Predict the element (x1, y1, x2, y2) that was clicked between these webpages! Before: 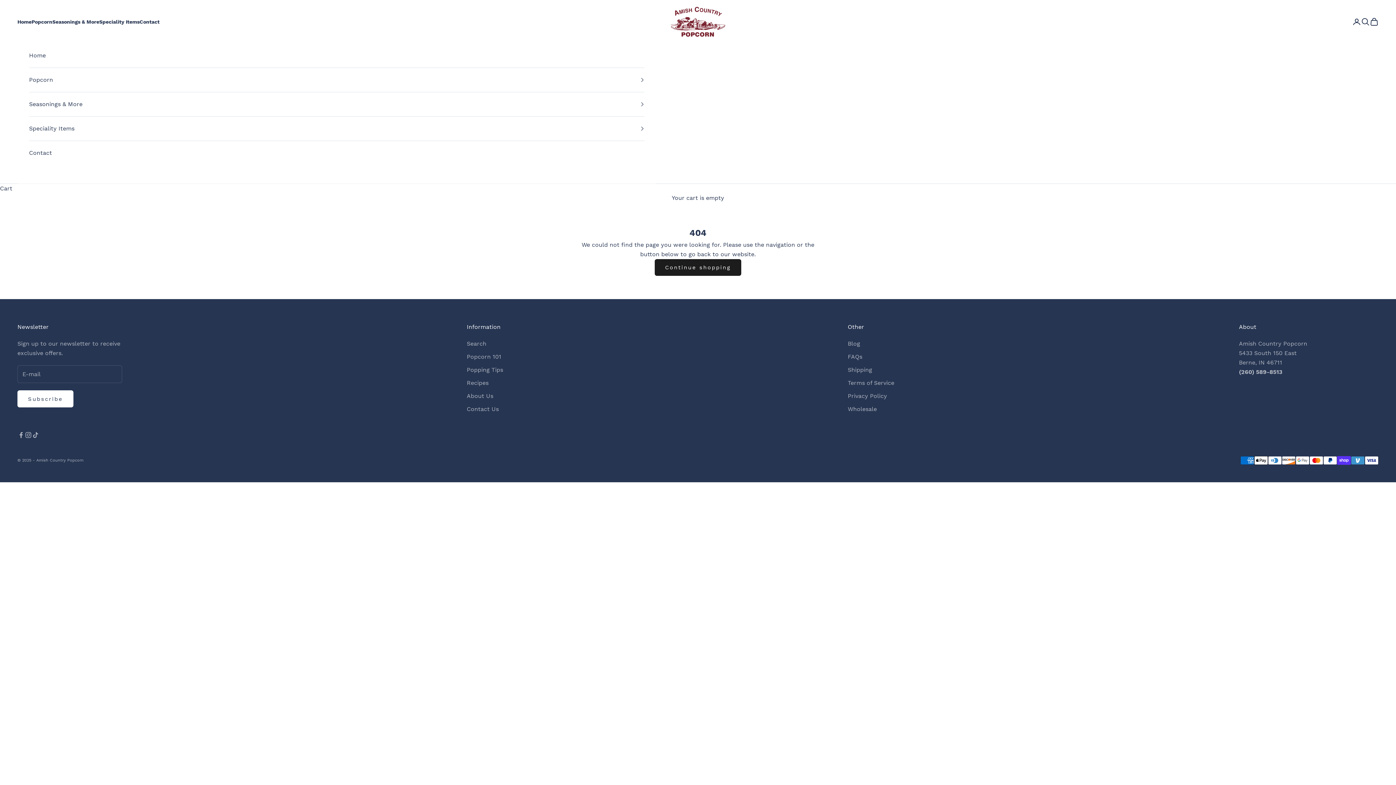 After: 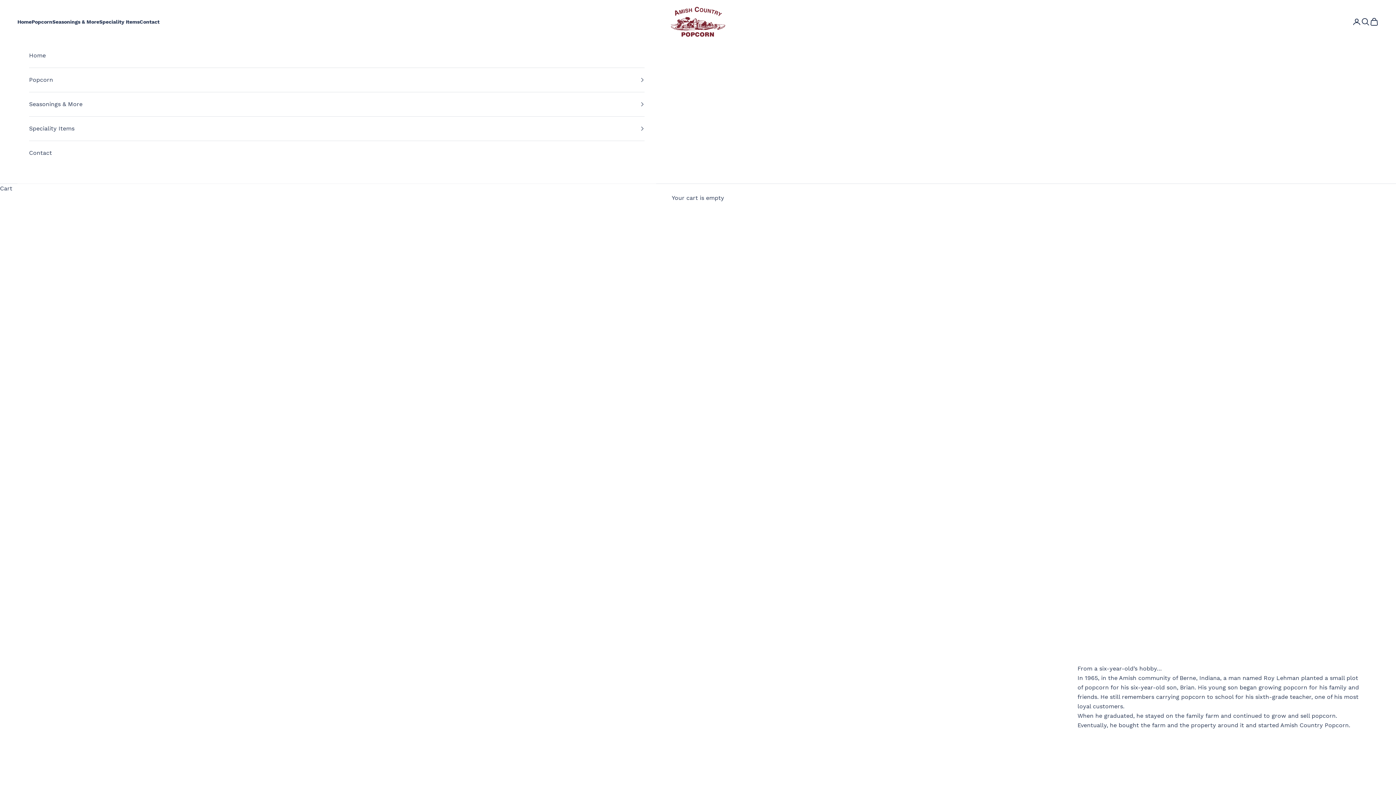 Action: label: About Us bbox: (466, 392, 493, 399)